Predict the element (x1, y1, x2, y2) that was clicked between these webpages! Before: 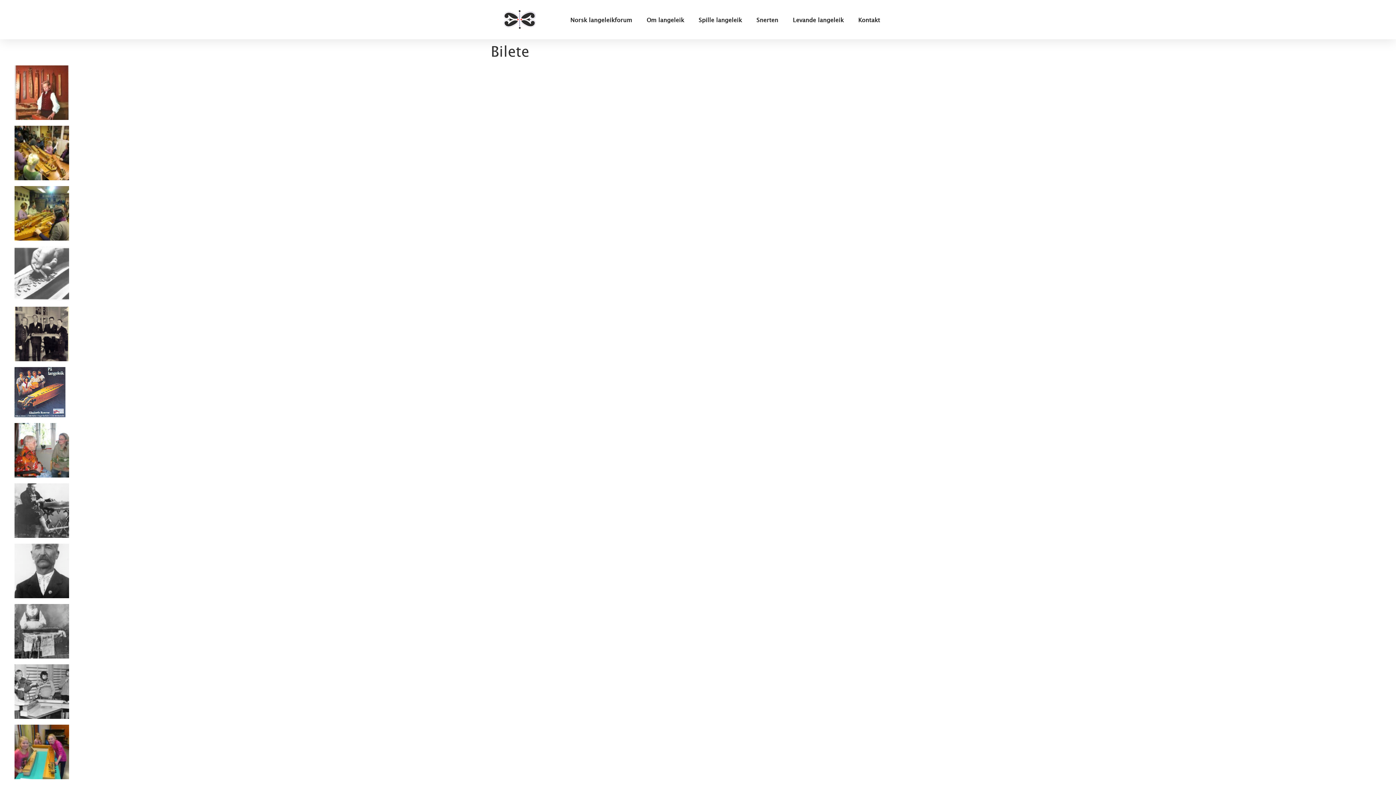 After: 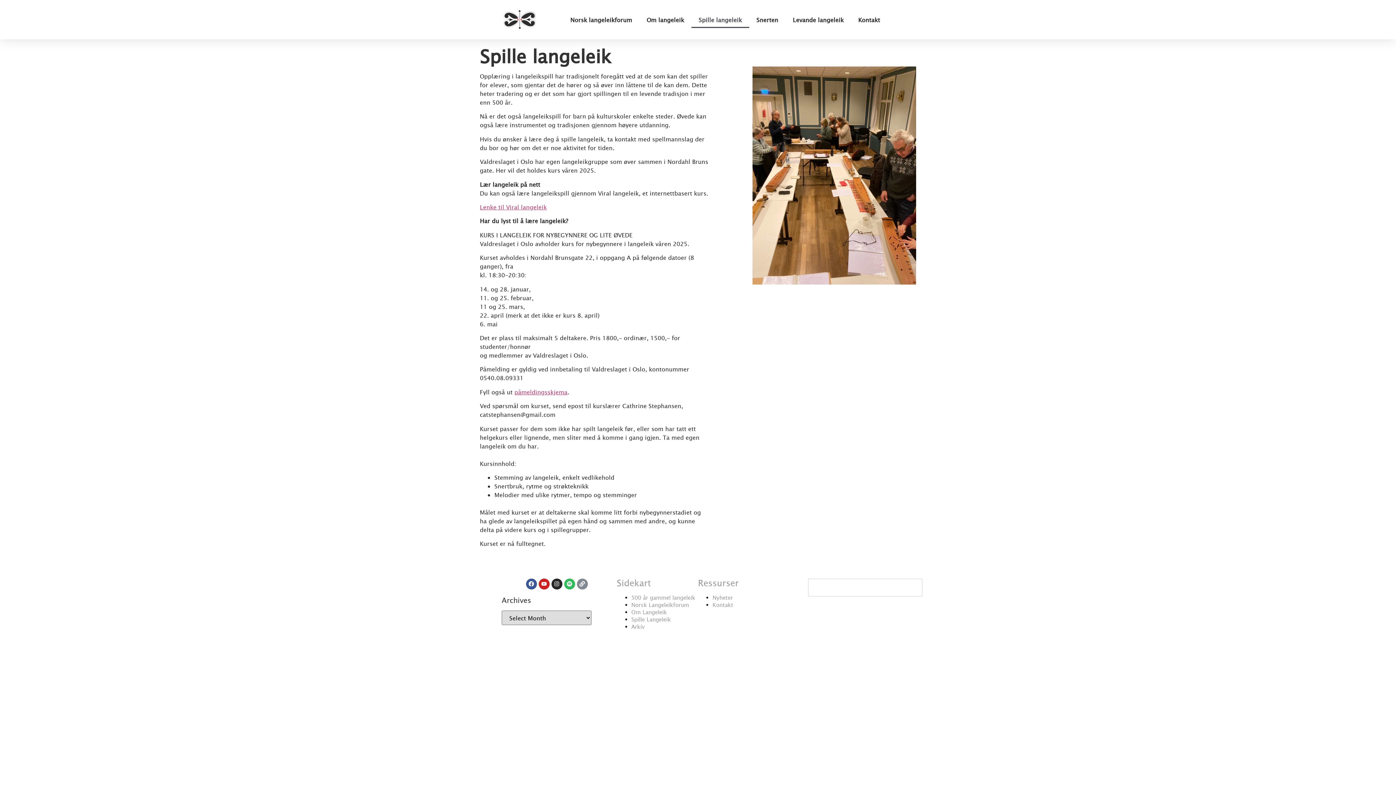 Action: label: Spille langeleik bbox: (691, 11, 749, 28)